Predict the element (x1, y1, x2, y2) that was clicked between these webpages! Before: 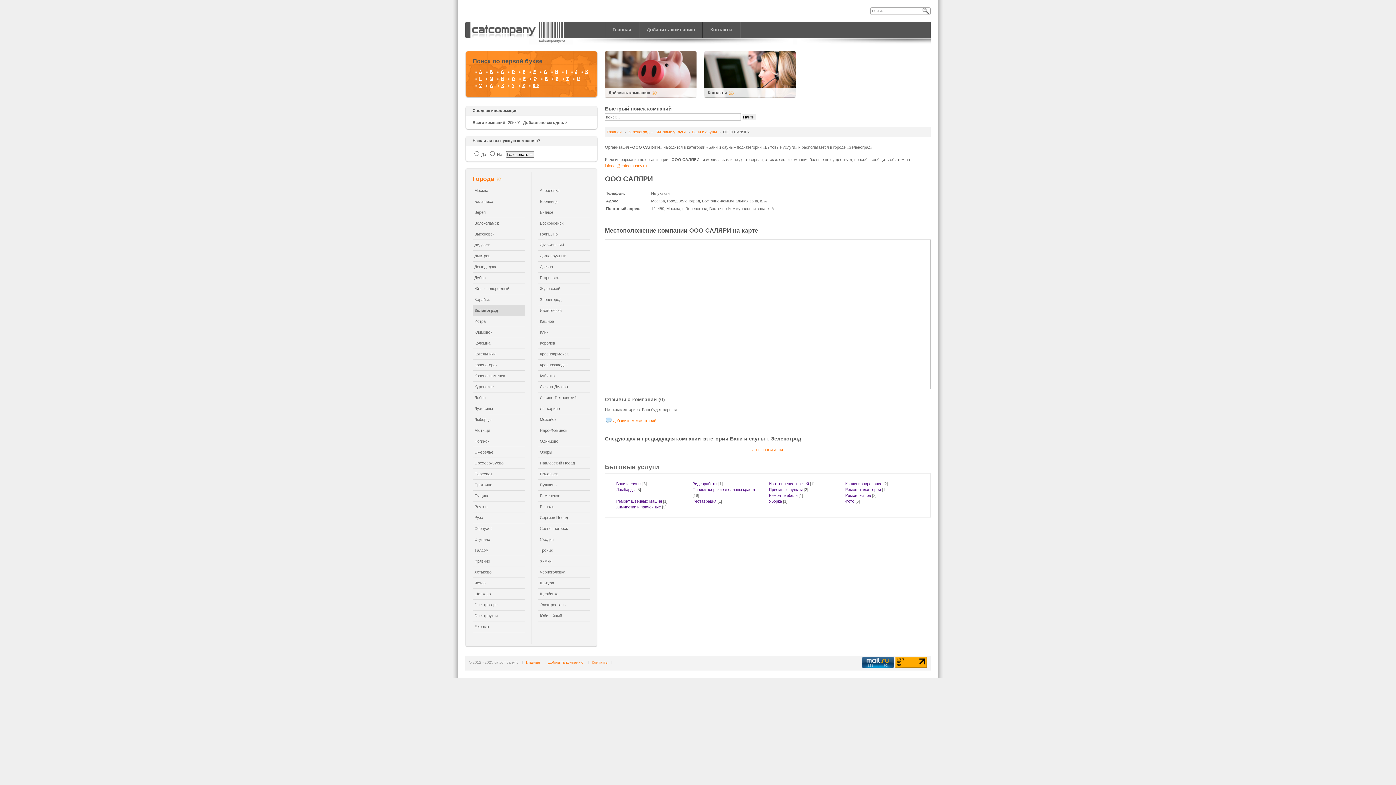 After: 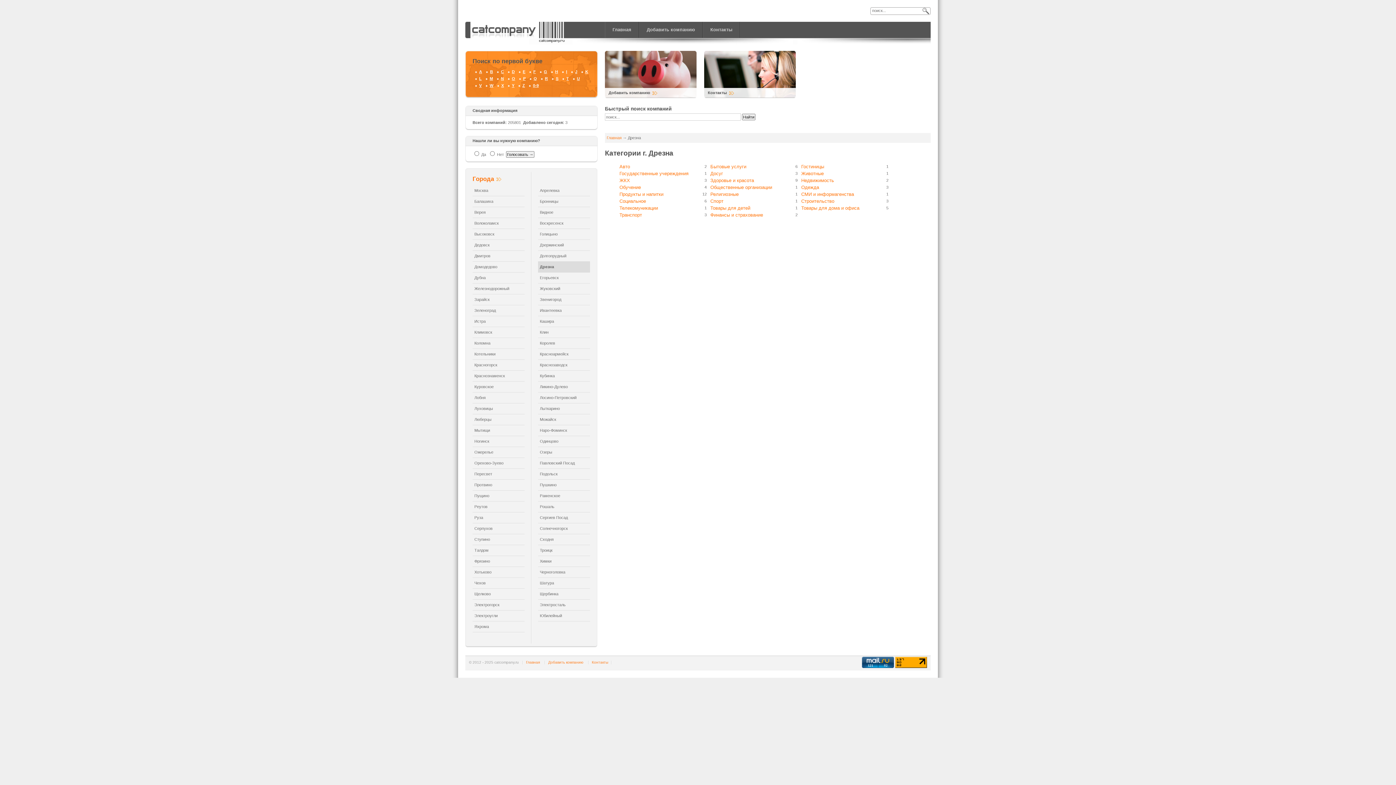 Action: bbox: (538, 261, 590, 272) label: Дрезна